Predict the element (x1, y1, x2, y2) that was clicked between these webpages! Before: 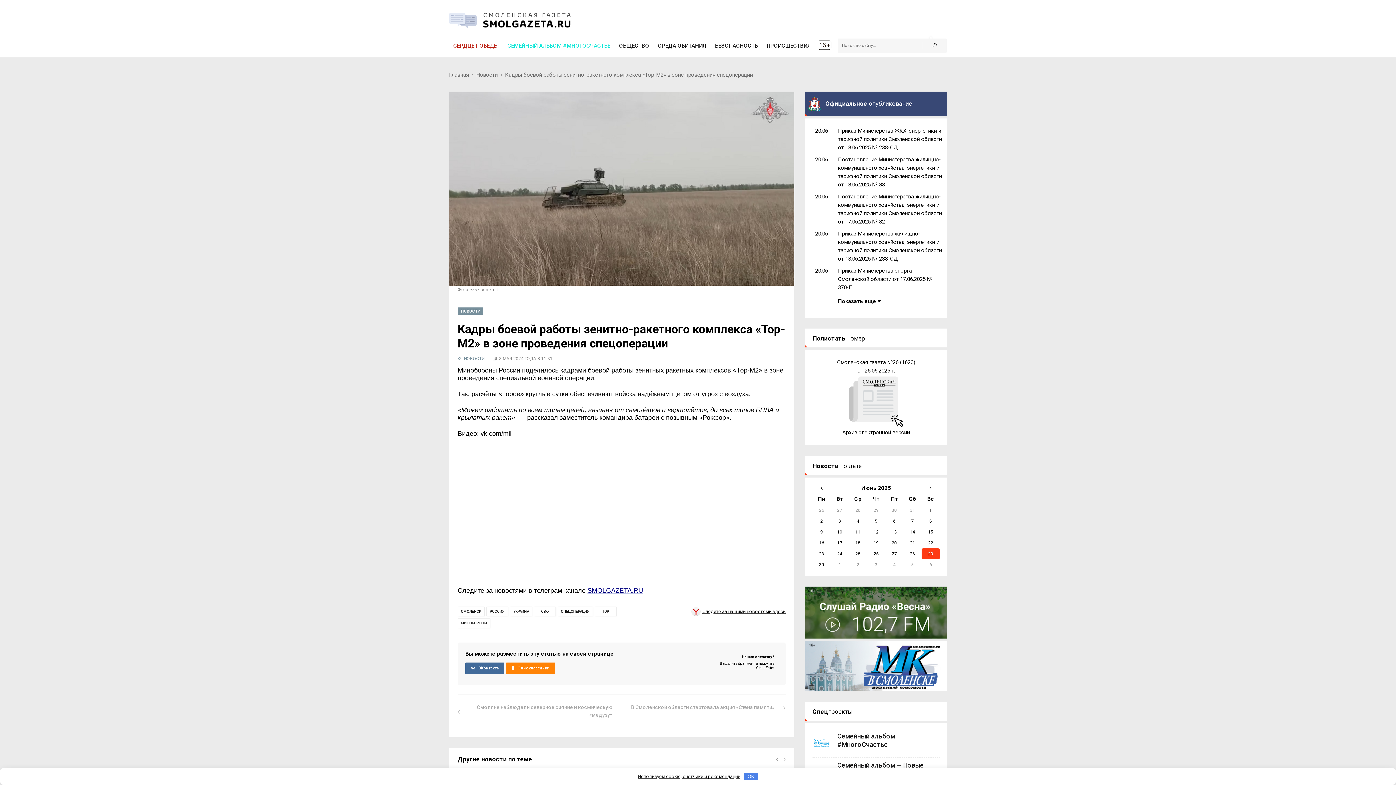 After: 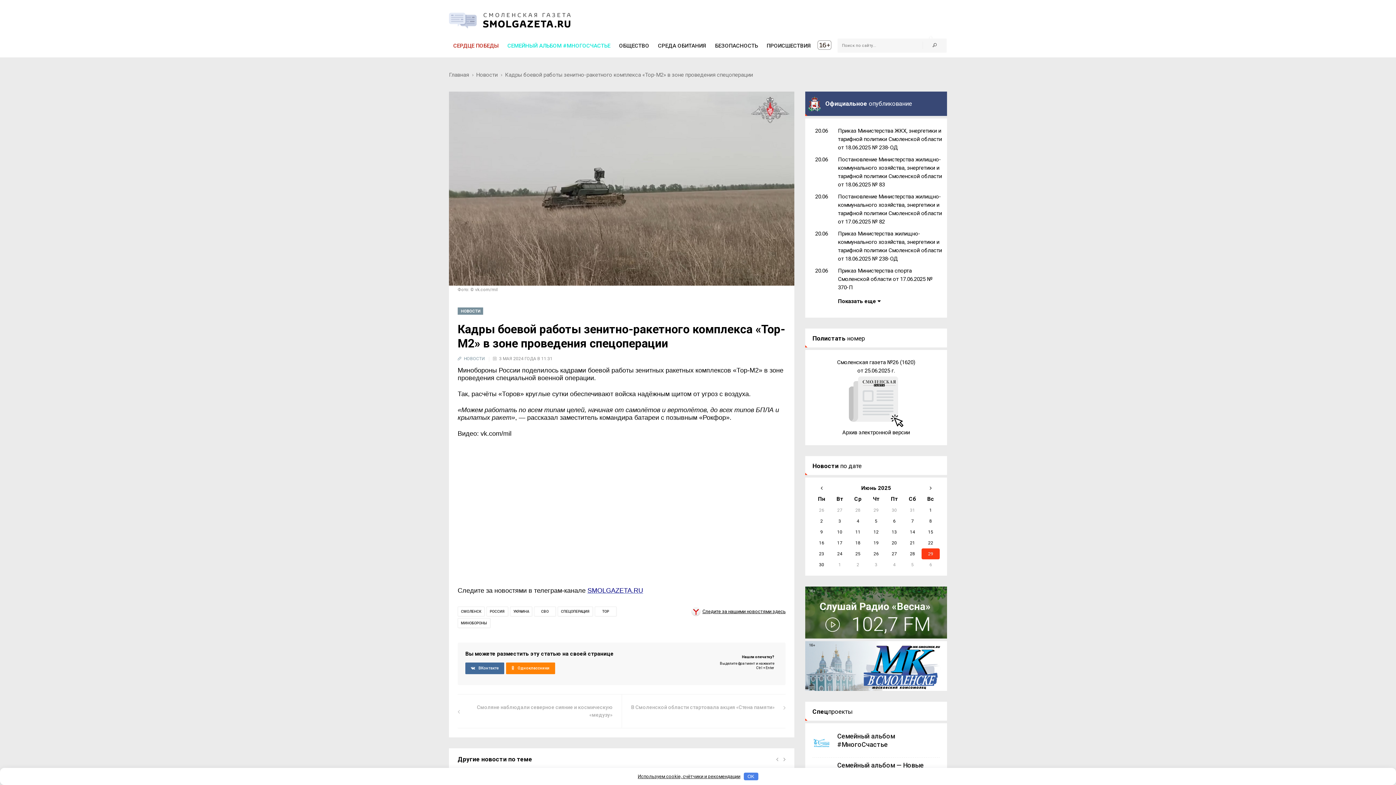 Action: bbox: (922, 41, 946, 49)